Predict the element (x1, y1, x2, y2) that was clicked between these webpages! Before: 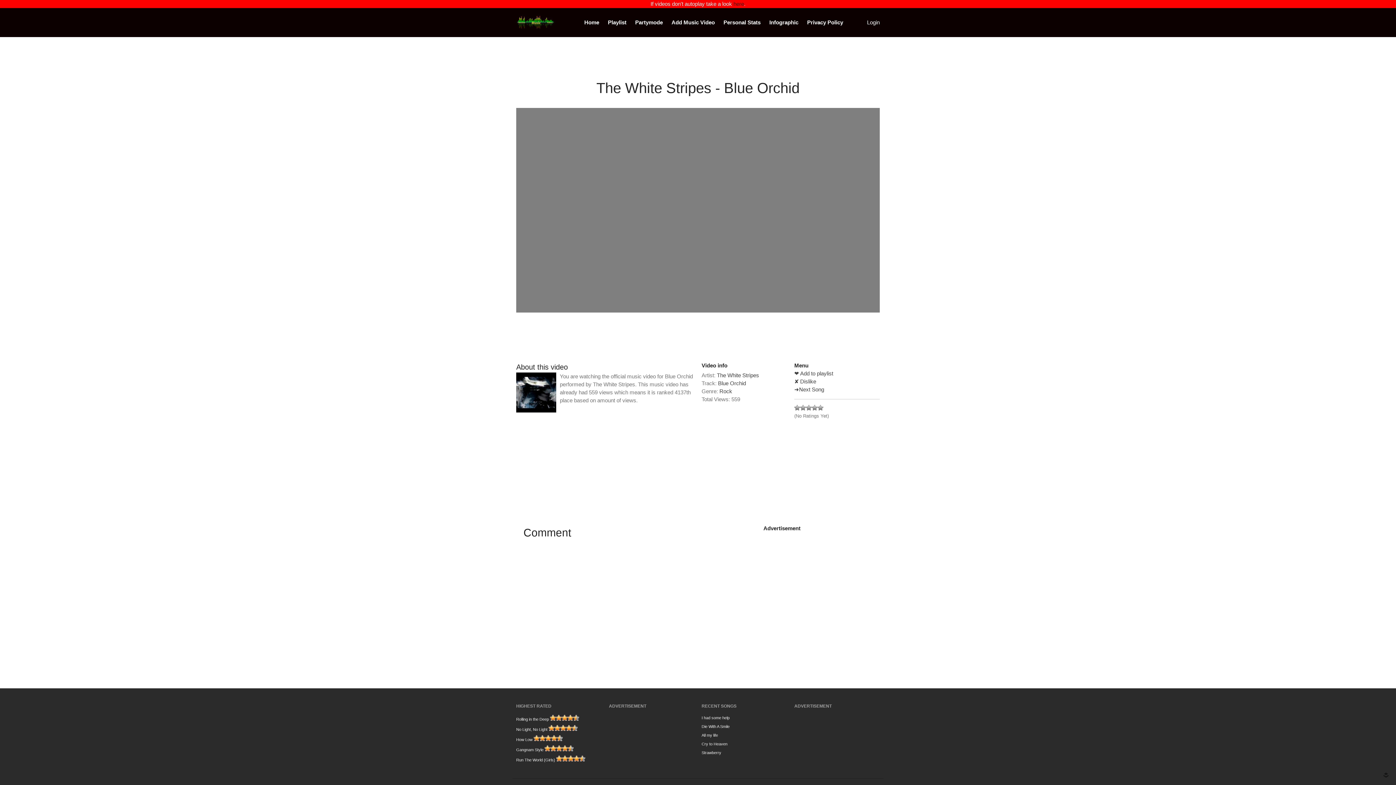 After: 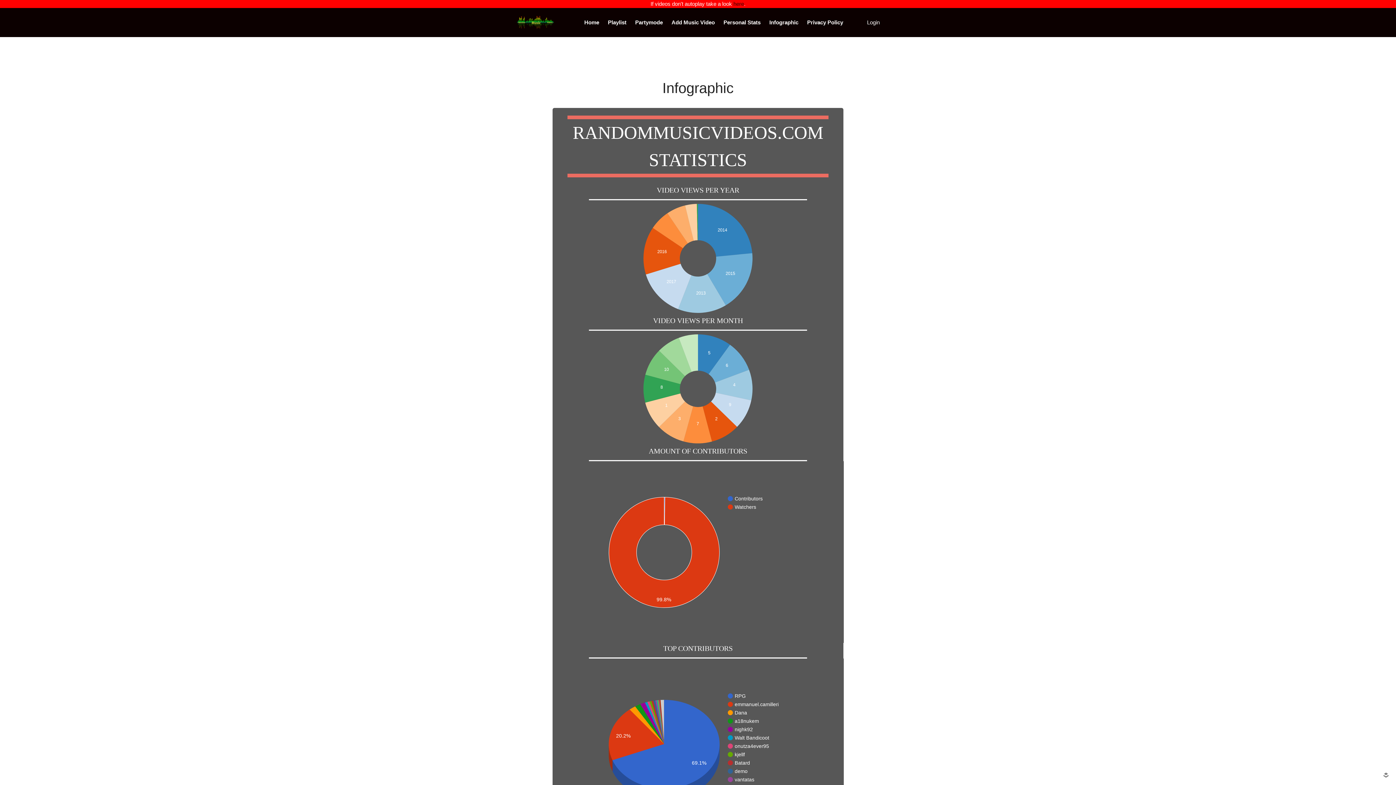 Action: label: Infographic bbox: (765, 17, 802, 27)